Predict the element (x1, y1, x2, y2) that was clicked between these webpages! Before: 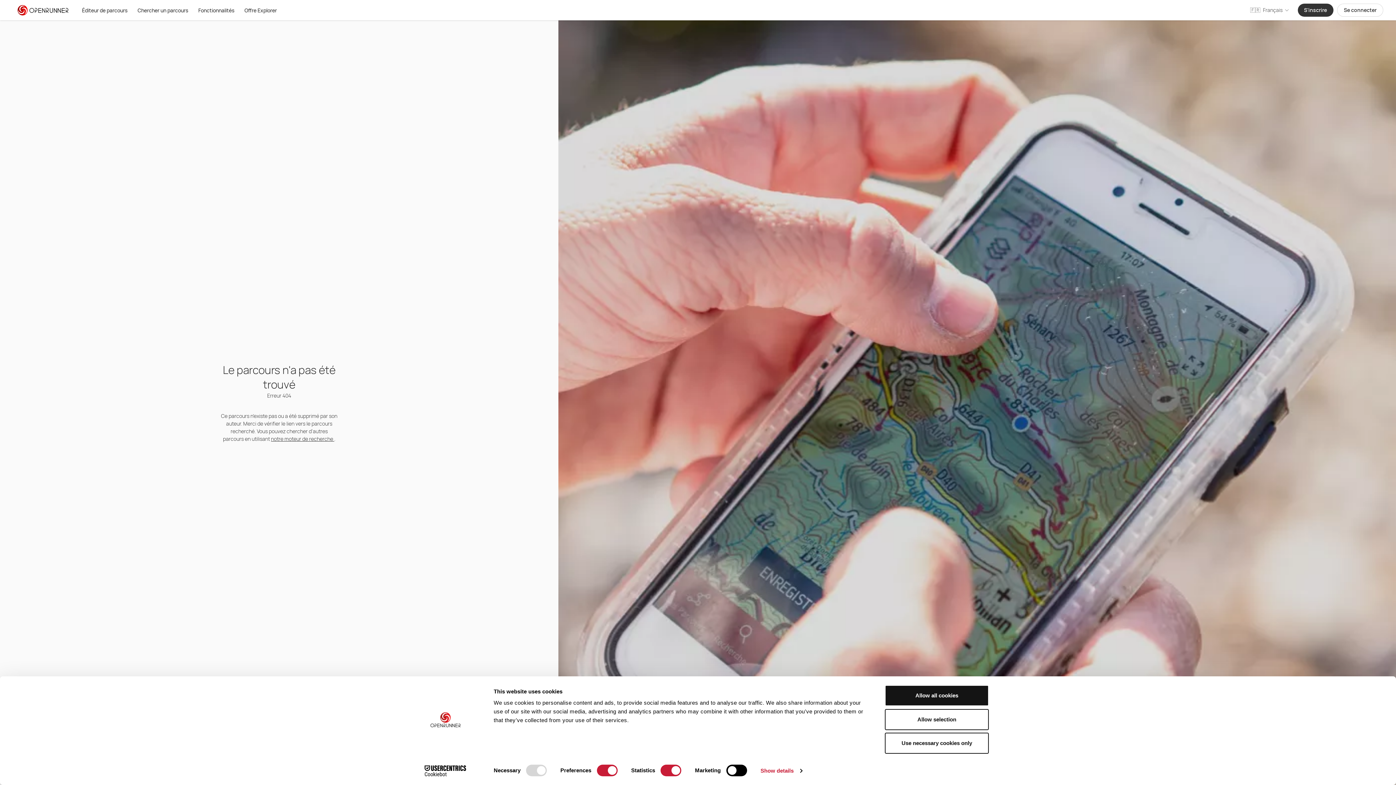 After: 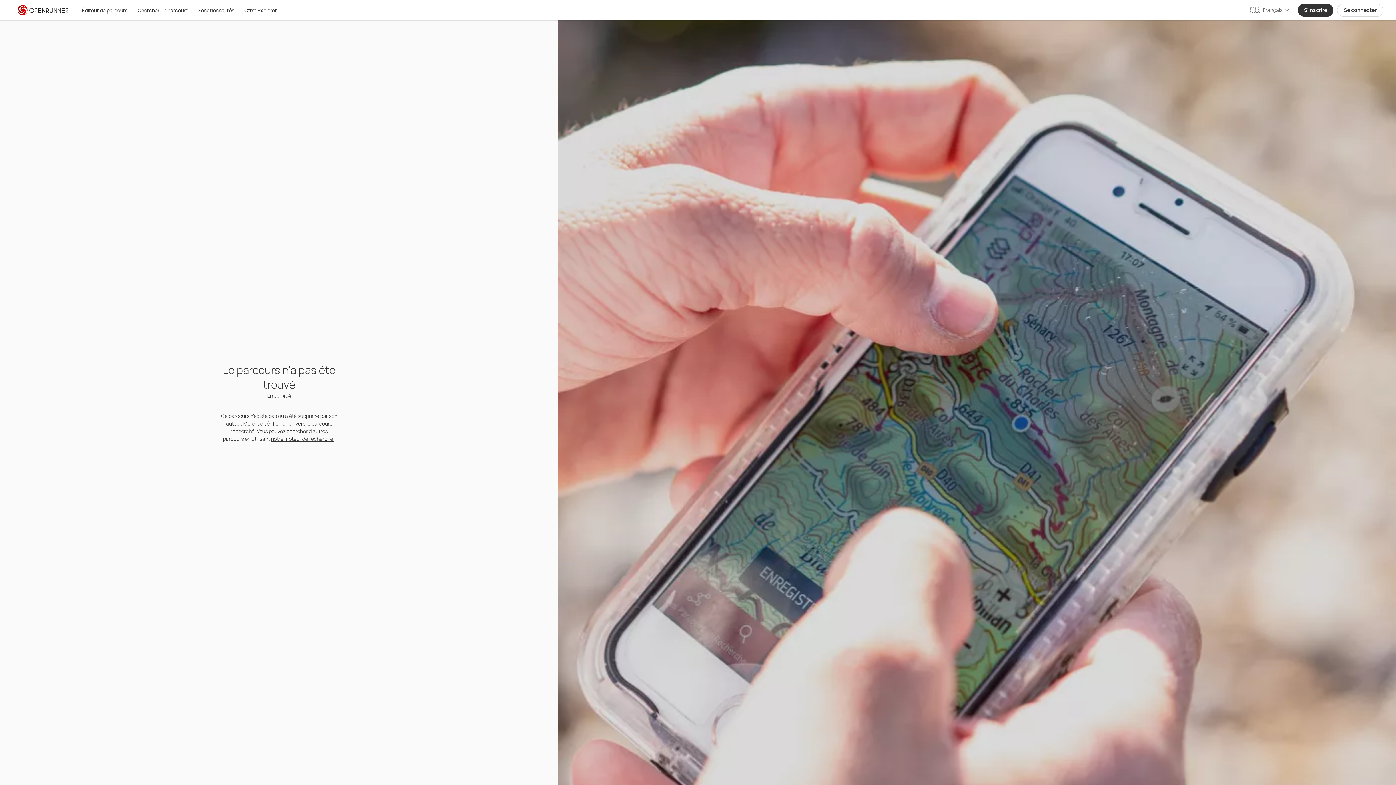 Action: bbox: (885, 709, 989, 730) label: Allow selection